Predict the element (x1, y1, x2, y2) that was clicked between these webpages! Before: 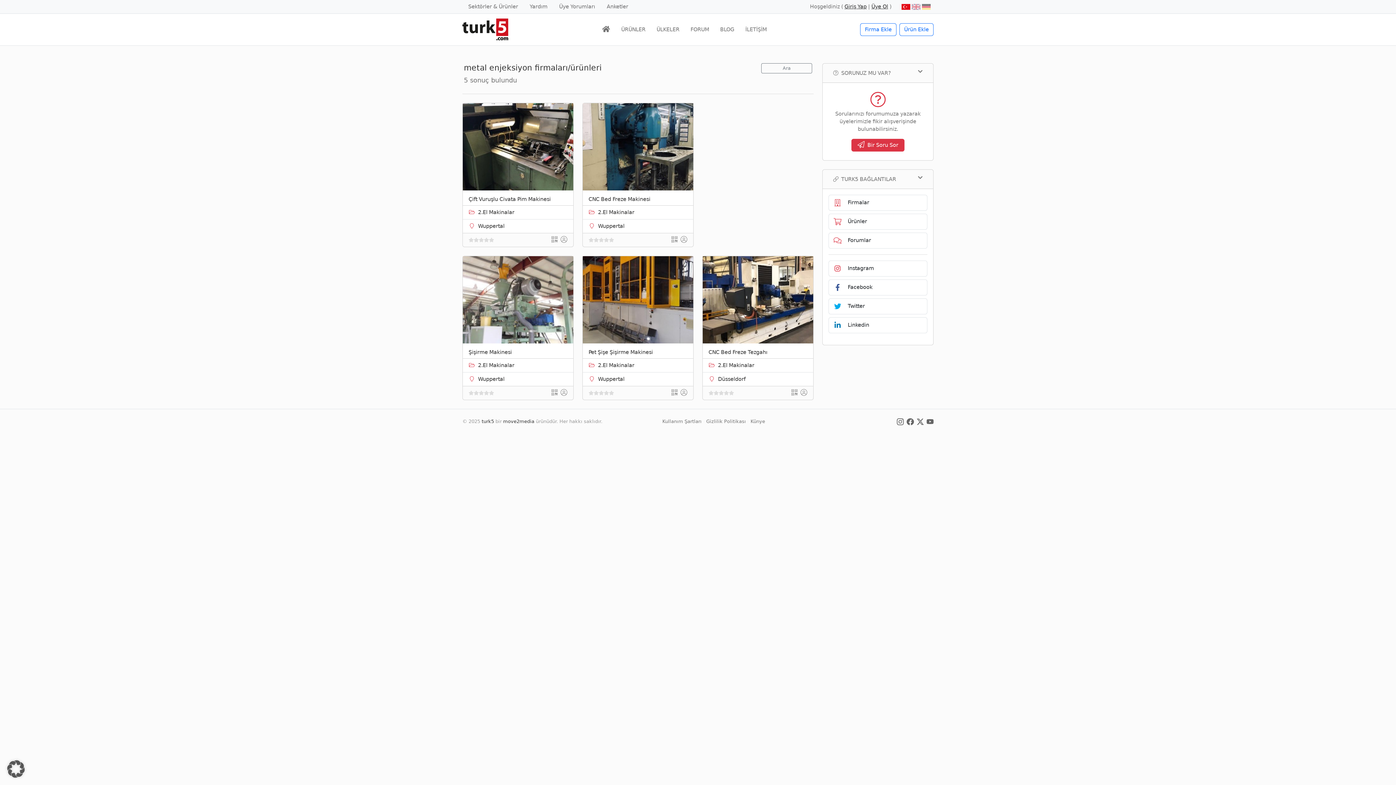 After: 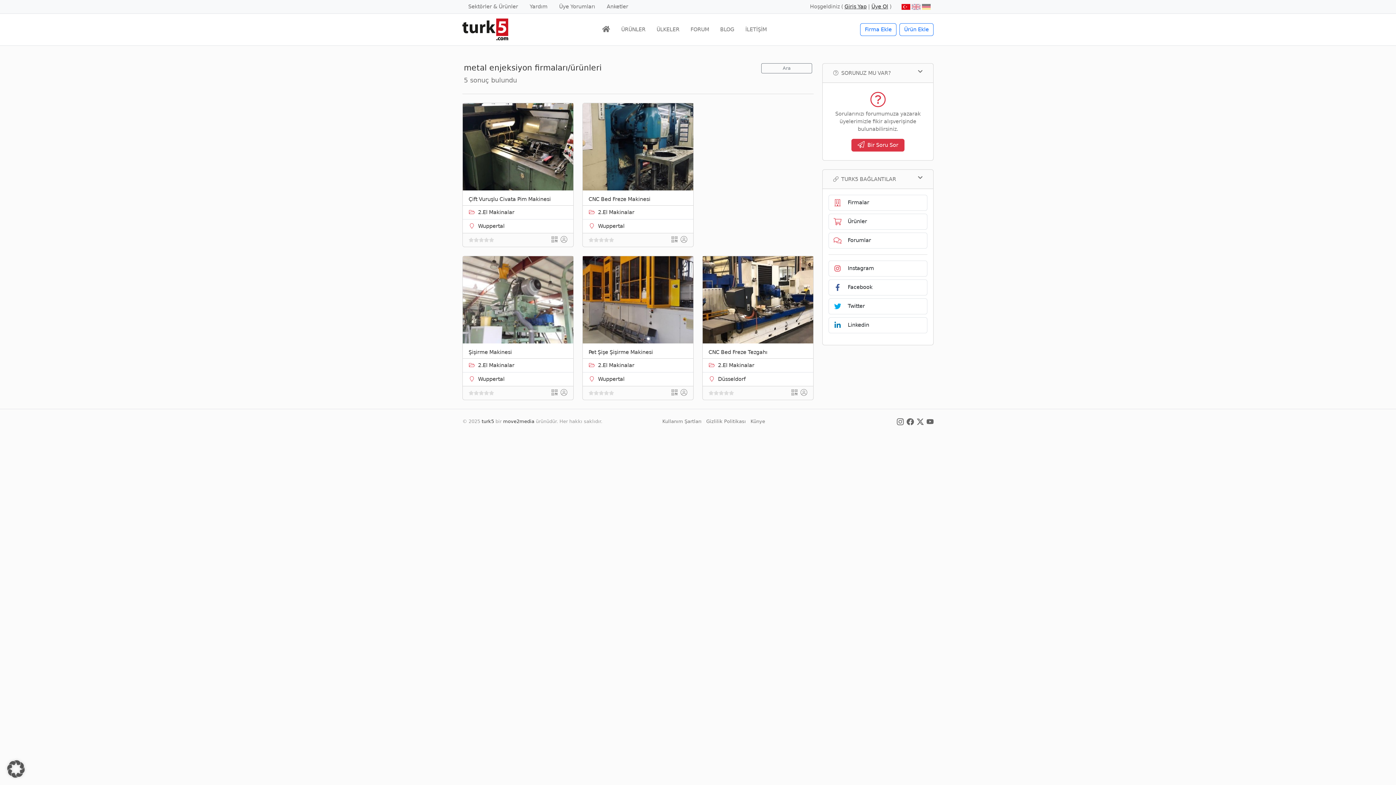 Action: bbox: (828, 66, 927, 79) label: SORUNUZ MU VAR?